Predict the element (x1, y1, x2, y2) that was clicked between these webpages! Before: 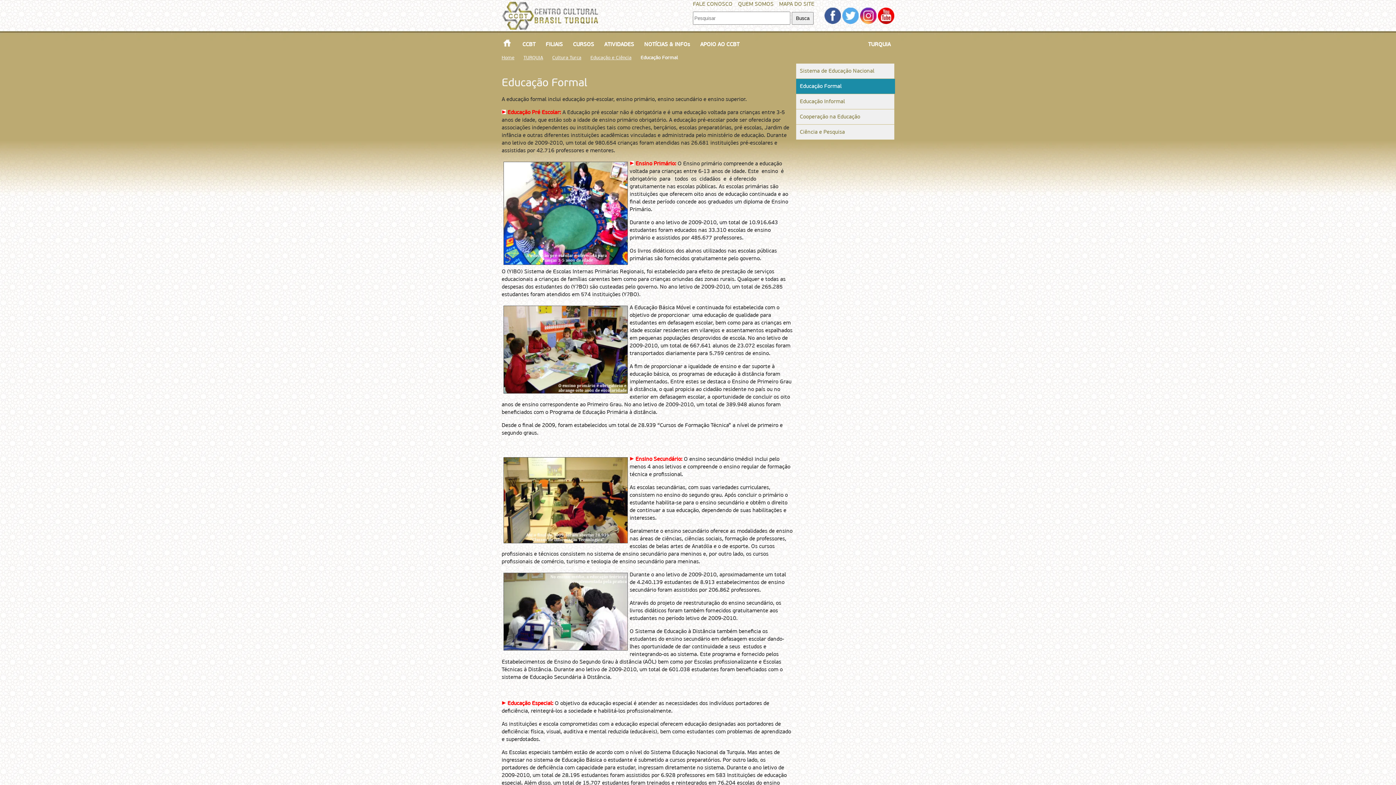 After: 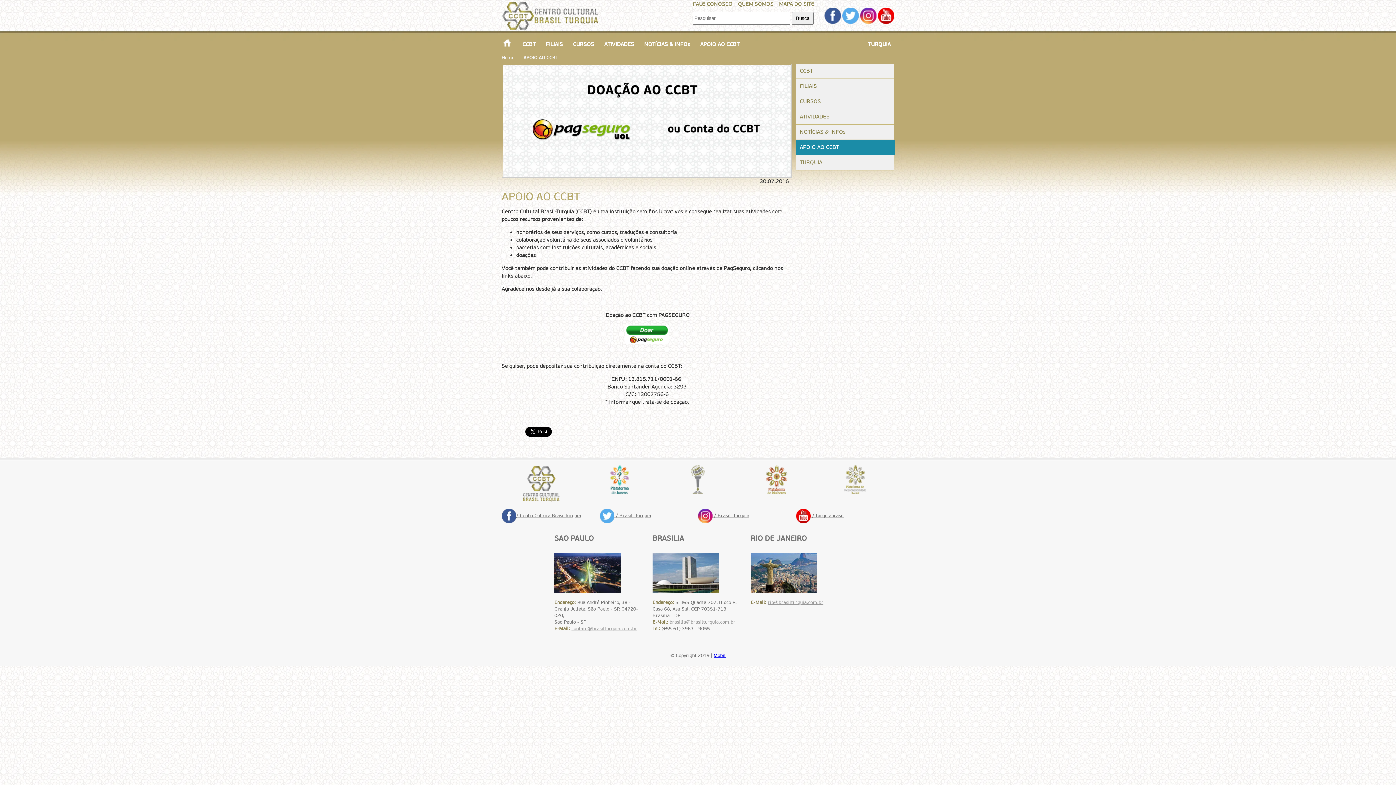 Action: bbox: (696, 41, 743, 47) label: APOIO AO CCBT